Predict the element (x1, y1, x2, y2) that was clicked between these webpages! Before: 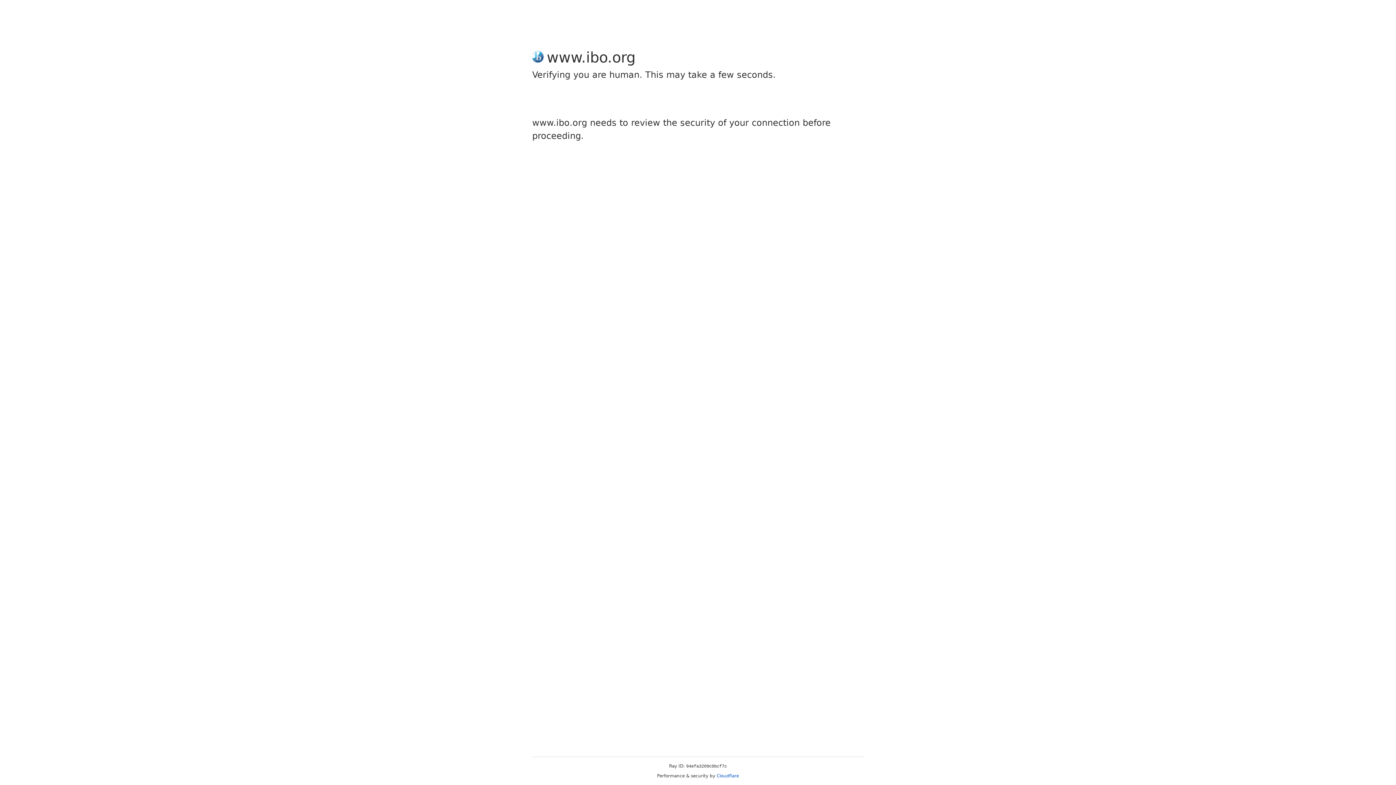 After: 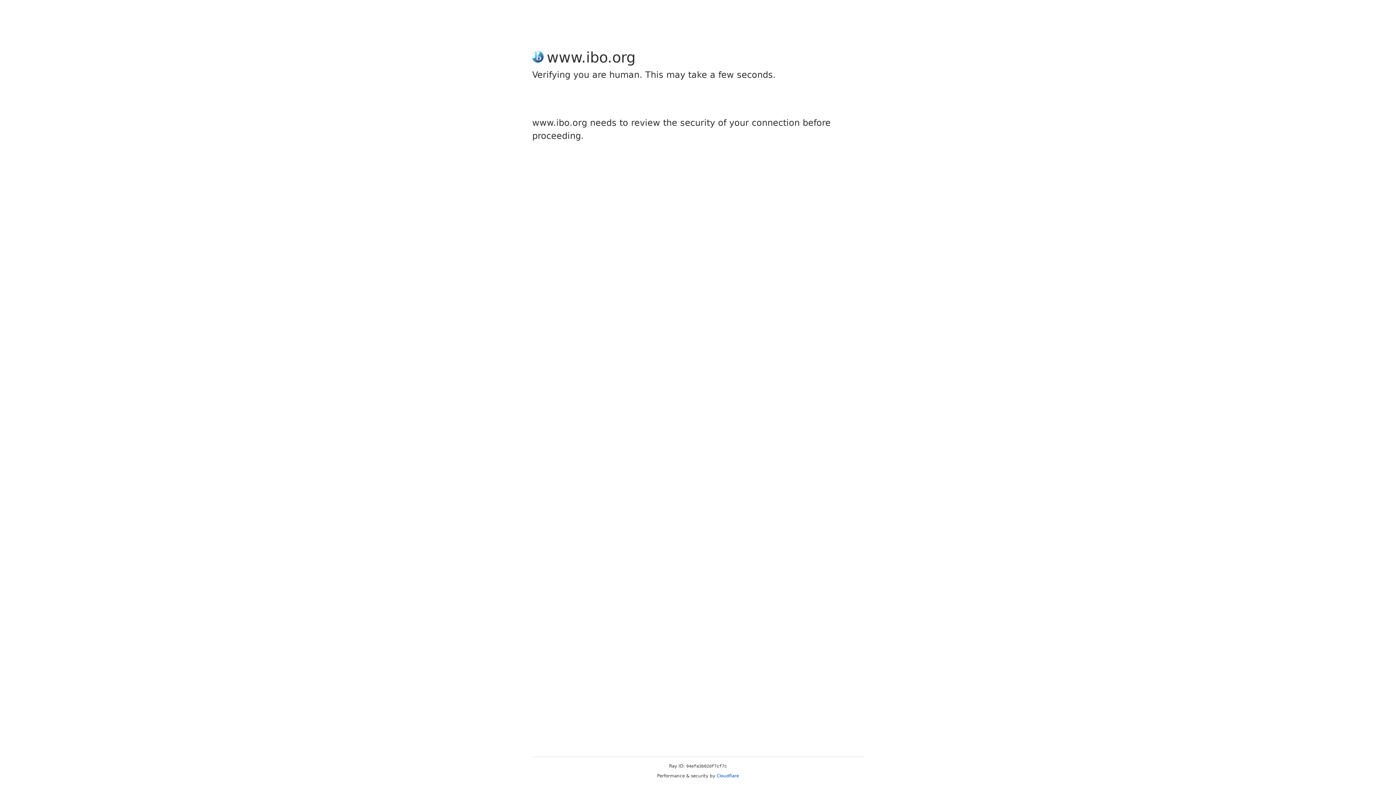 Action: bbox: (716, 773, 739, 778) label: Cloudflare